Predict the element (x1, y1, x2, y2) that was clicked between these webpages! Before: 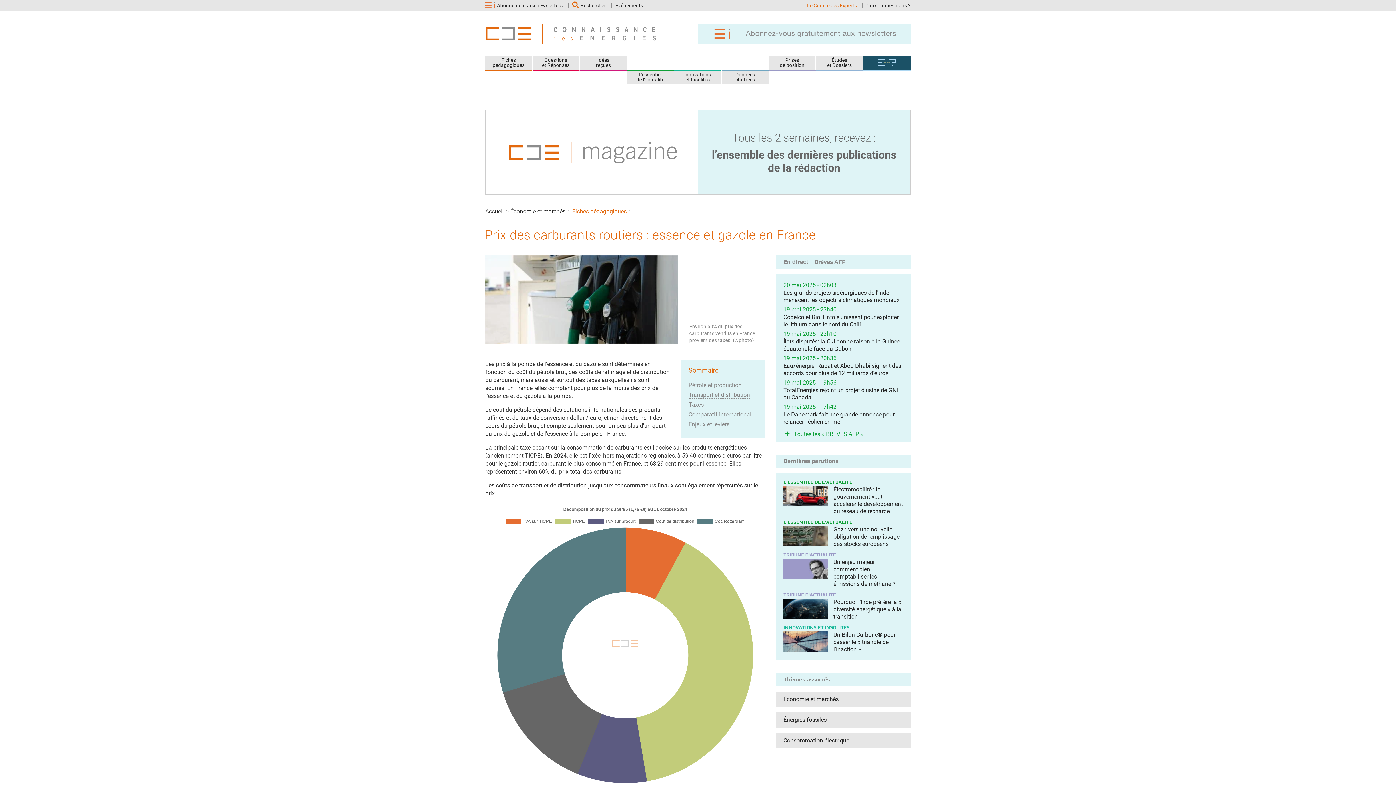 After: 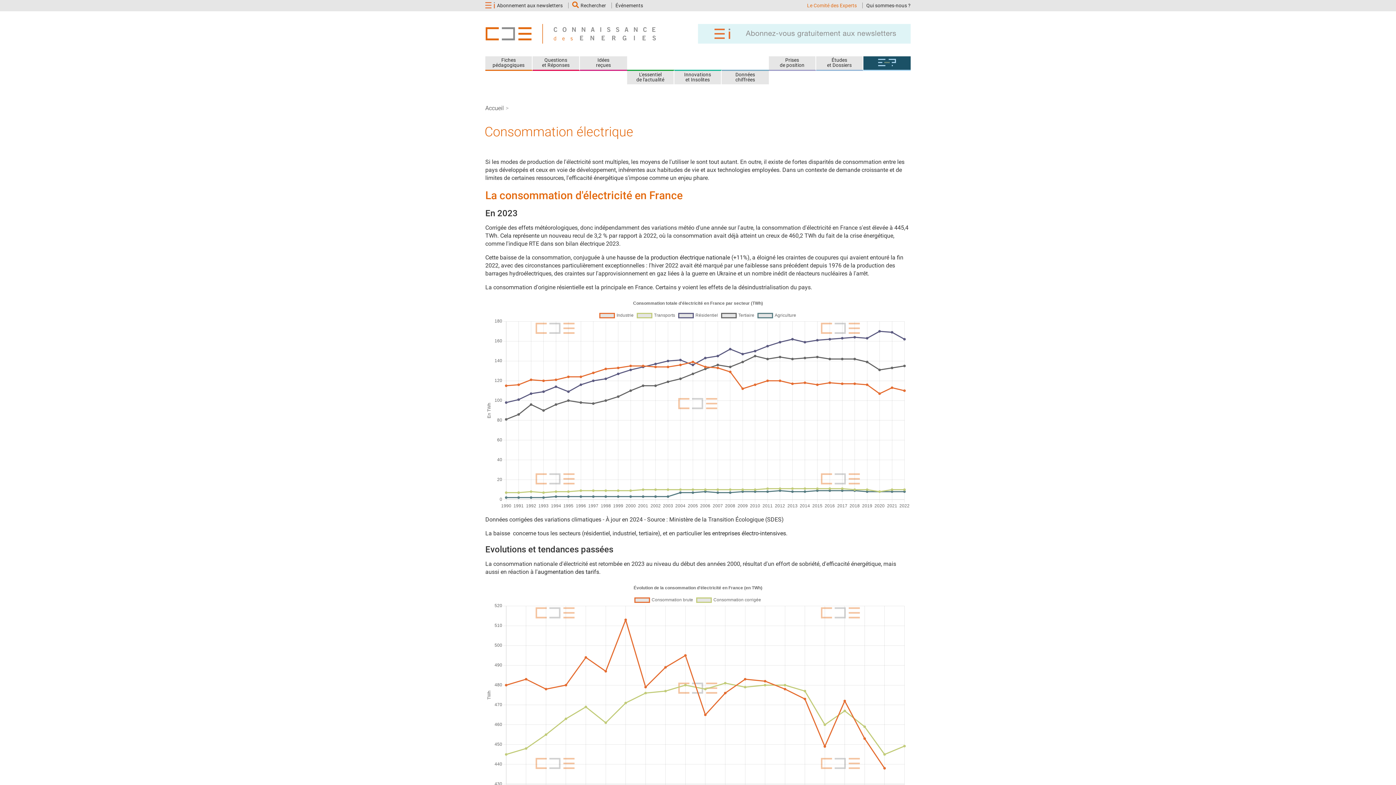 Action: bbox: (783, 737, 849, 744) label: Consommation électrique